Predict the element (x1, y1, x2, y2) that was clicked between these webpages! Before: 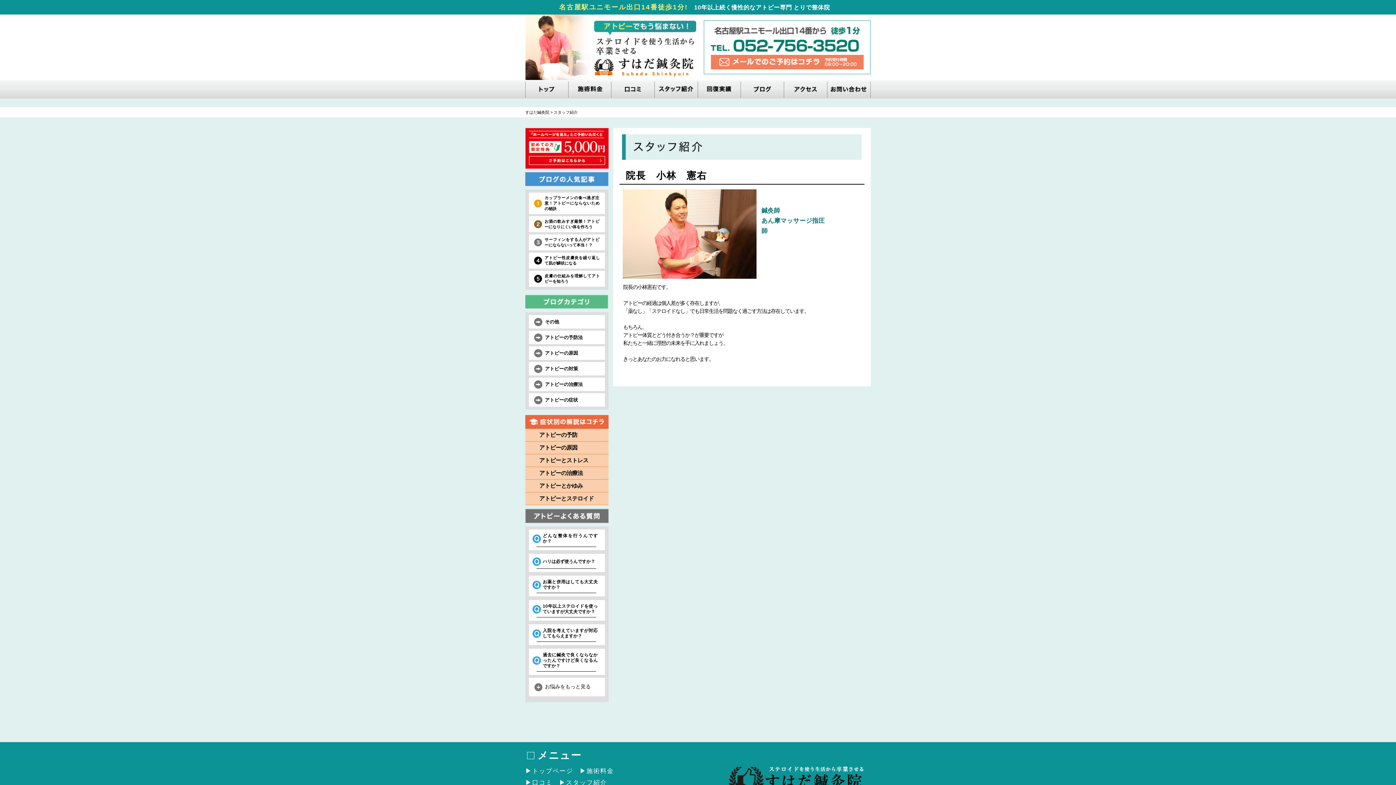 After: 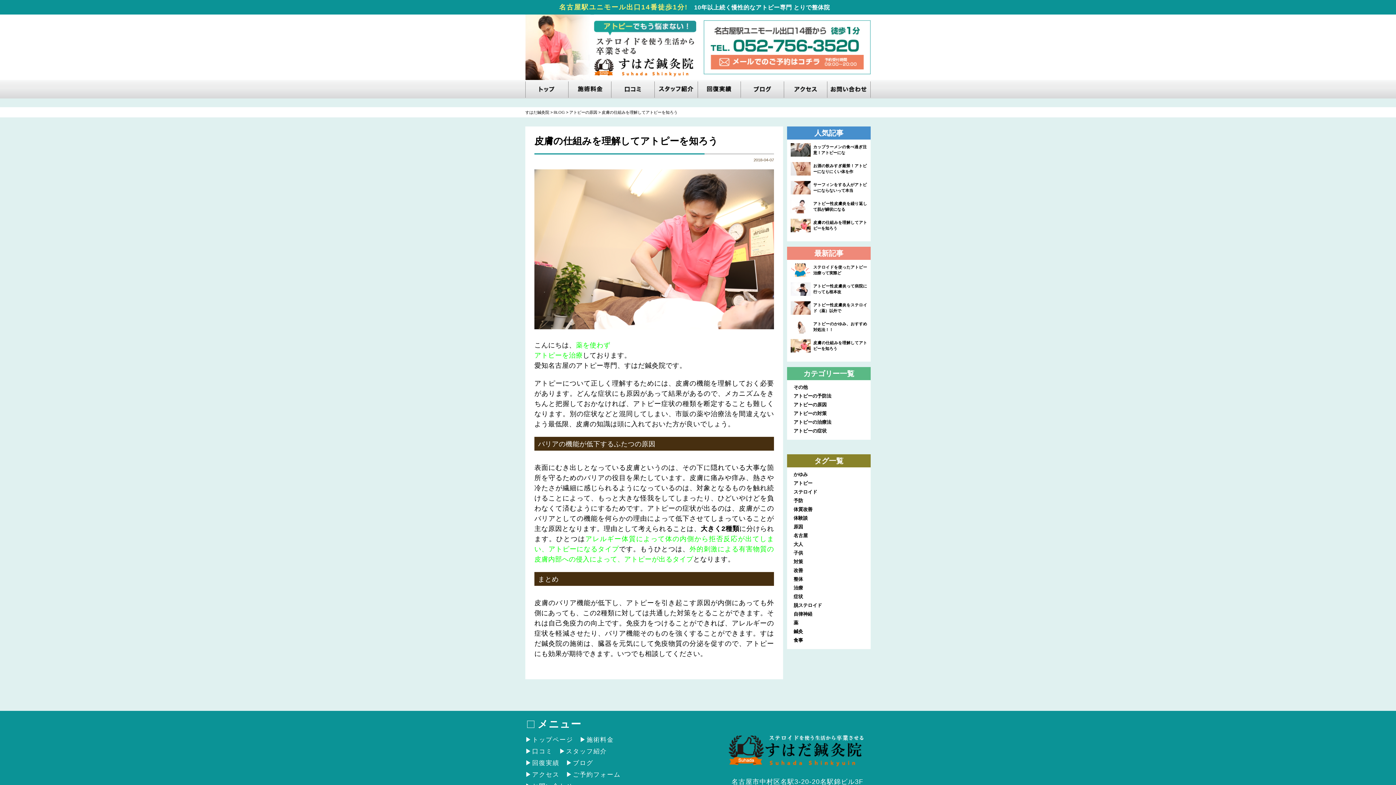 Action: label: 皮膚の仕組みを理解してアトピーを知ろう bbox: (529, 270, 605, 286)